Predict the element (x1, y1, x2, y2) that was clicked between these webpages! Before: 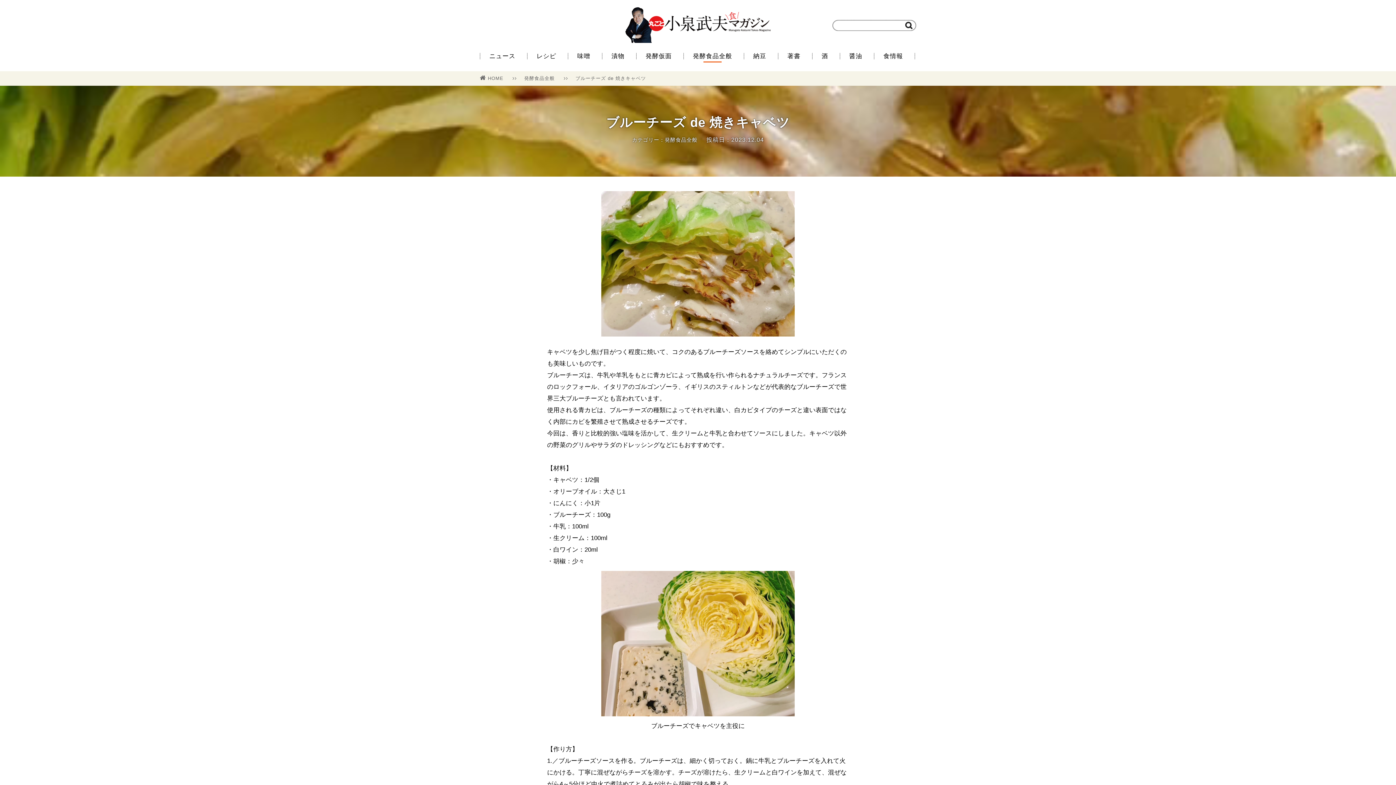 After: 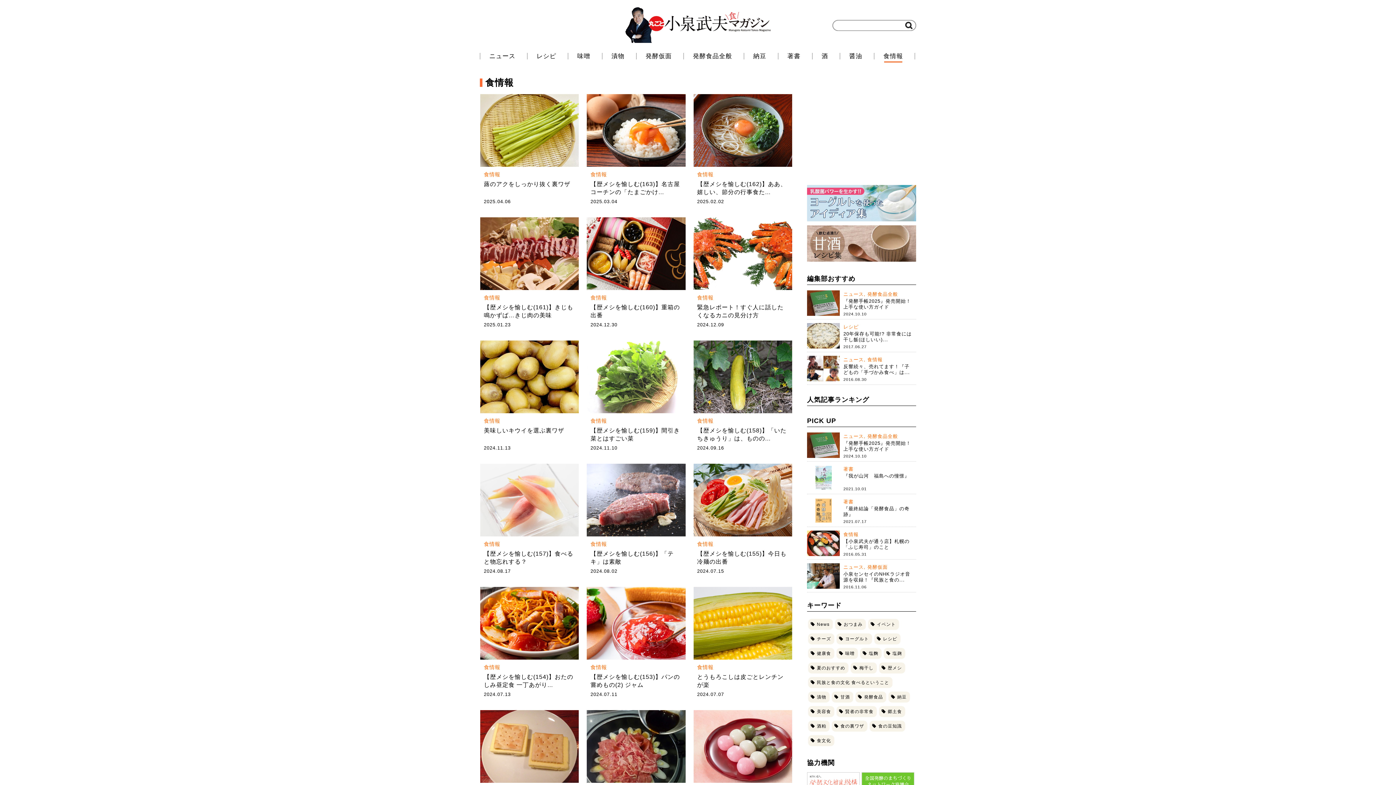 Action: label: 食情報 bbox: (883, 52, 906, 59)